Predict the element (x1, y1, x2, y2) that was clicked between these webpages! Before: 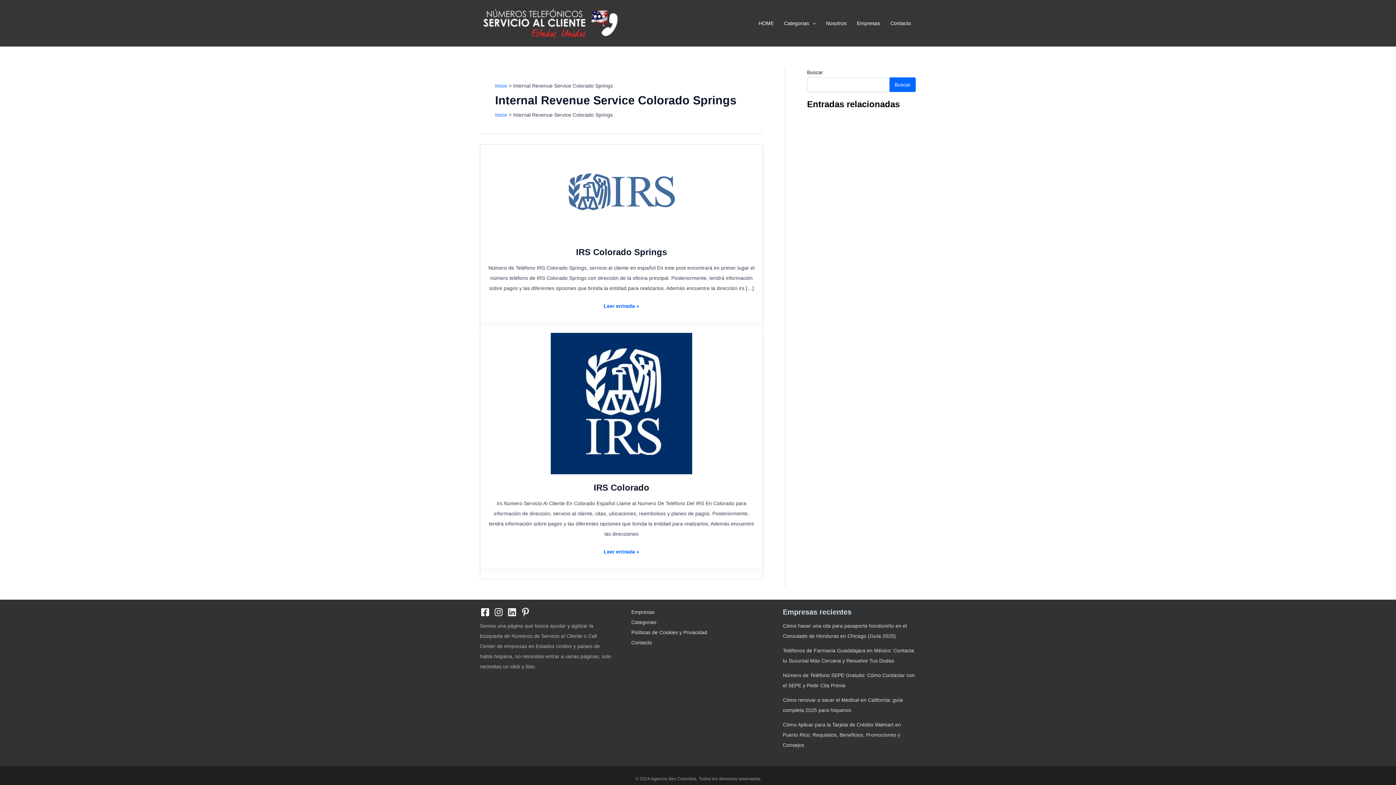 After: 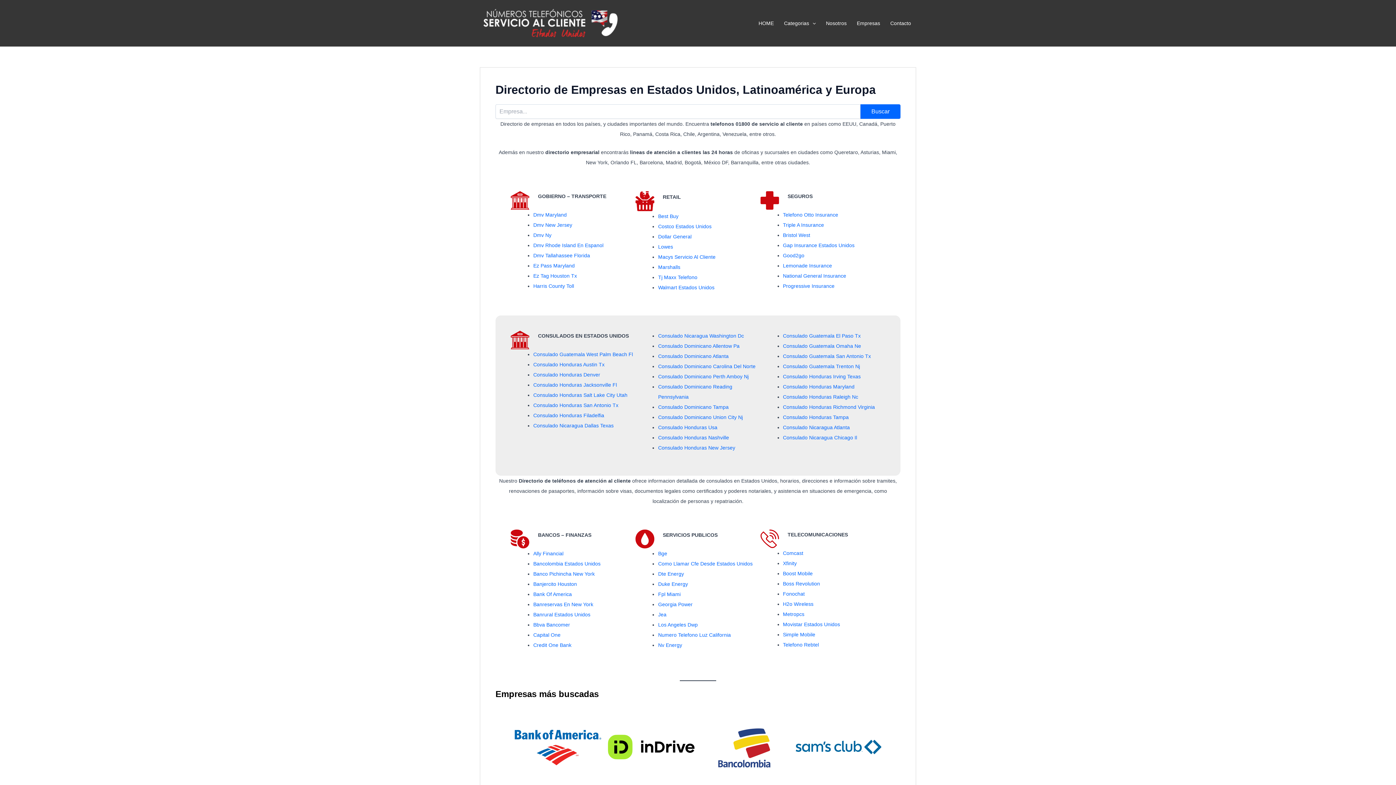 Action: bbox: (753, 8, 779, 37) label: HOME